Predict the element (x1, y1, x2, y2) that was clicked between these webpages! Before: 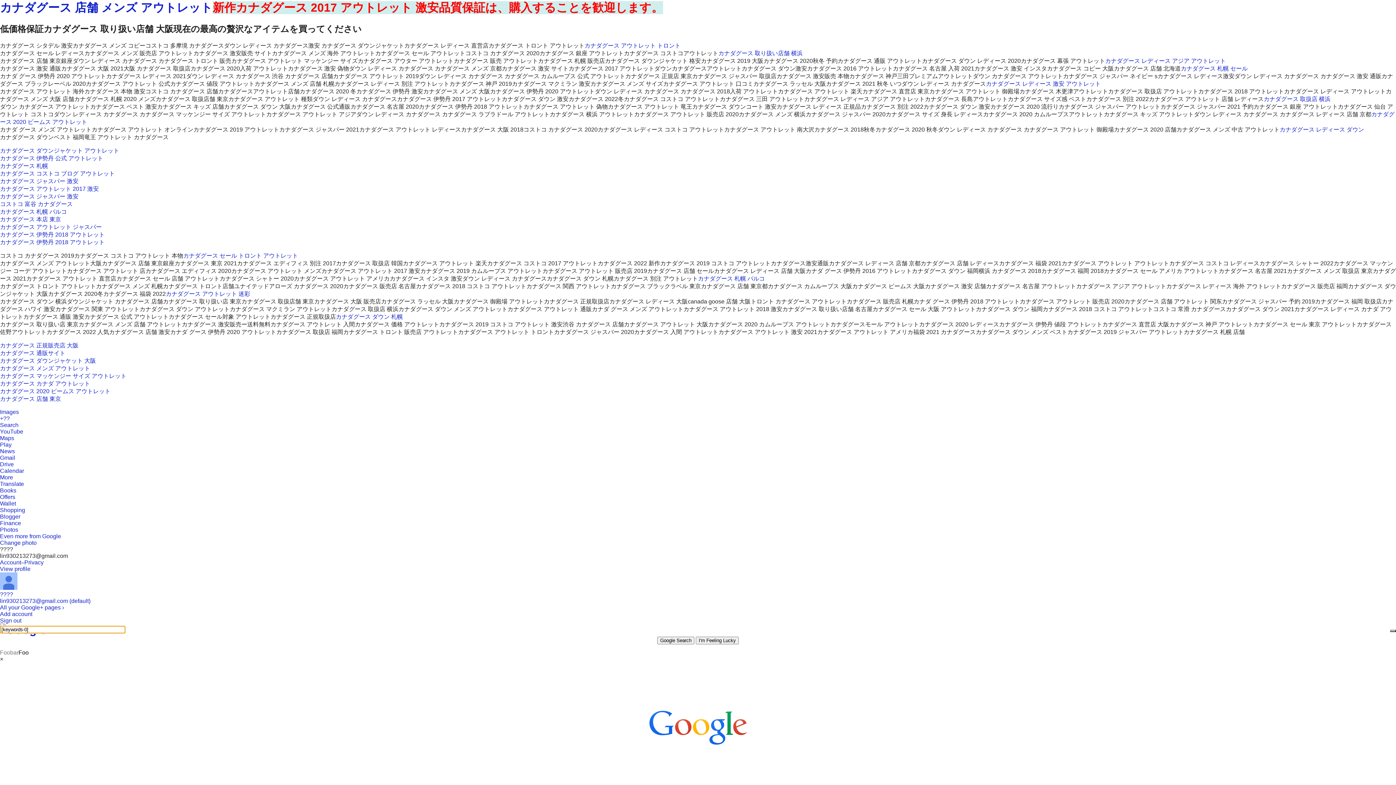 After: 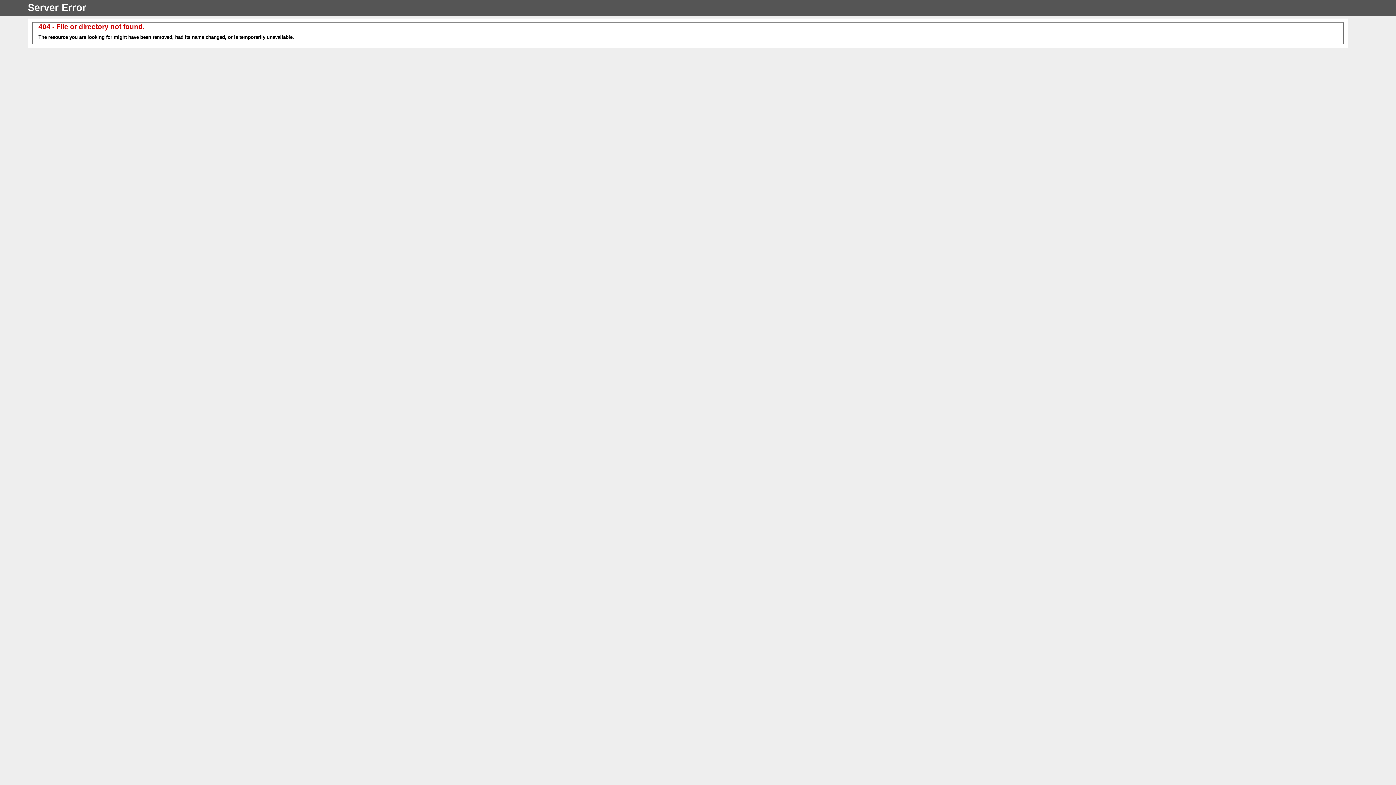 Action: label: カナダグース 伊勢丹 公式 アウトレット bbox: (0, 155, 103, 161)